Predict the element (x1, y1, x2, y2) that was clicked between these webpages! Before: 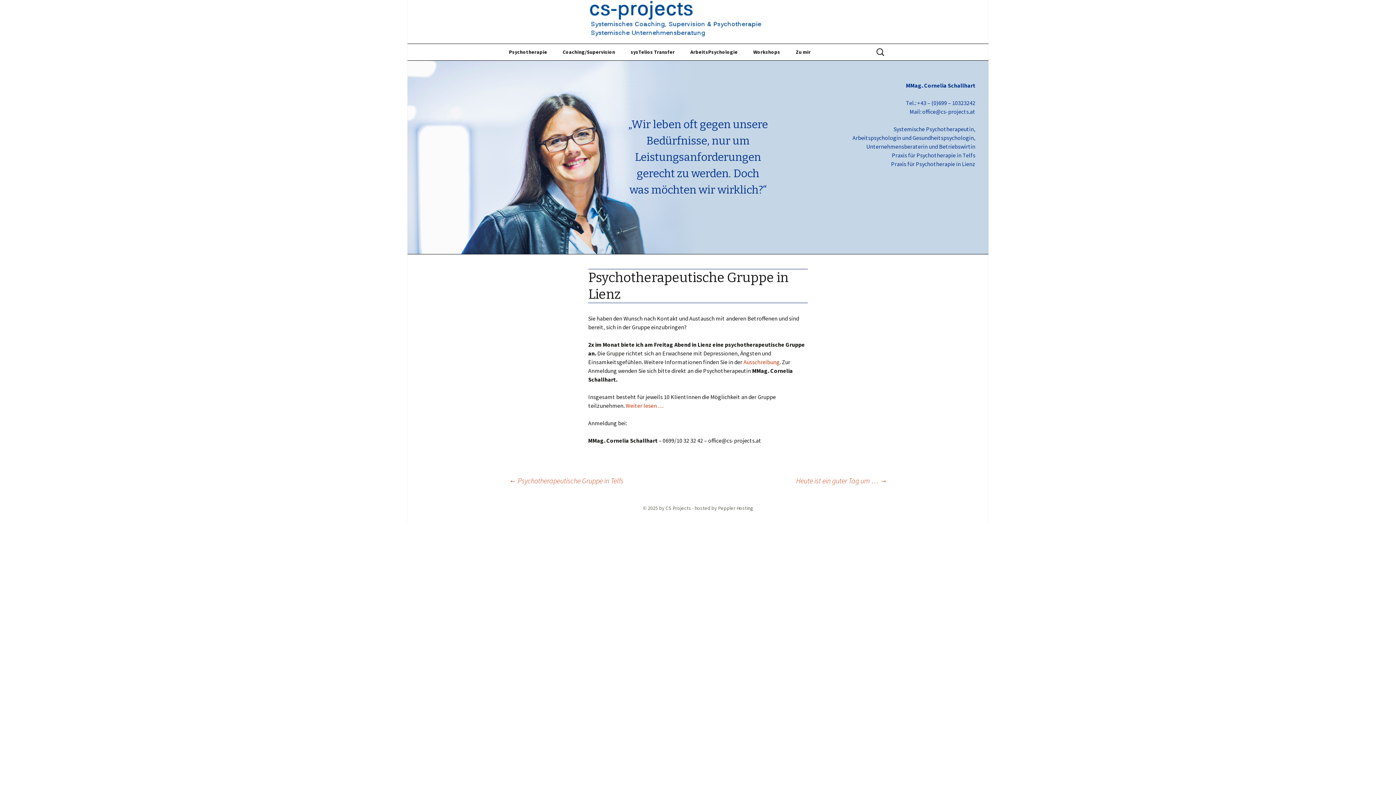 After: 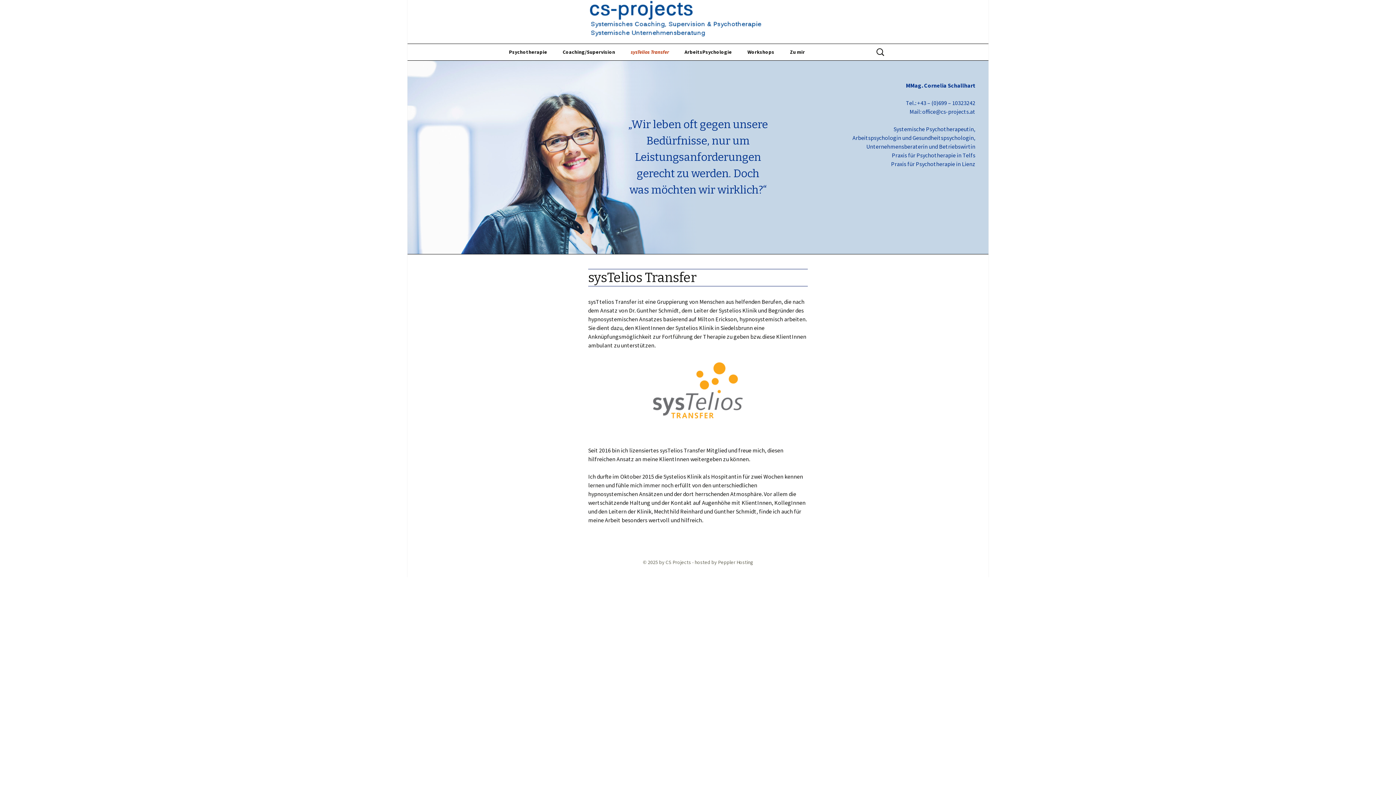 Action: bbox: (623, 44, 682, 60) label: sysTelios Transfer